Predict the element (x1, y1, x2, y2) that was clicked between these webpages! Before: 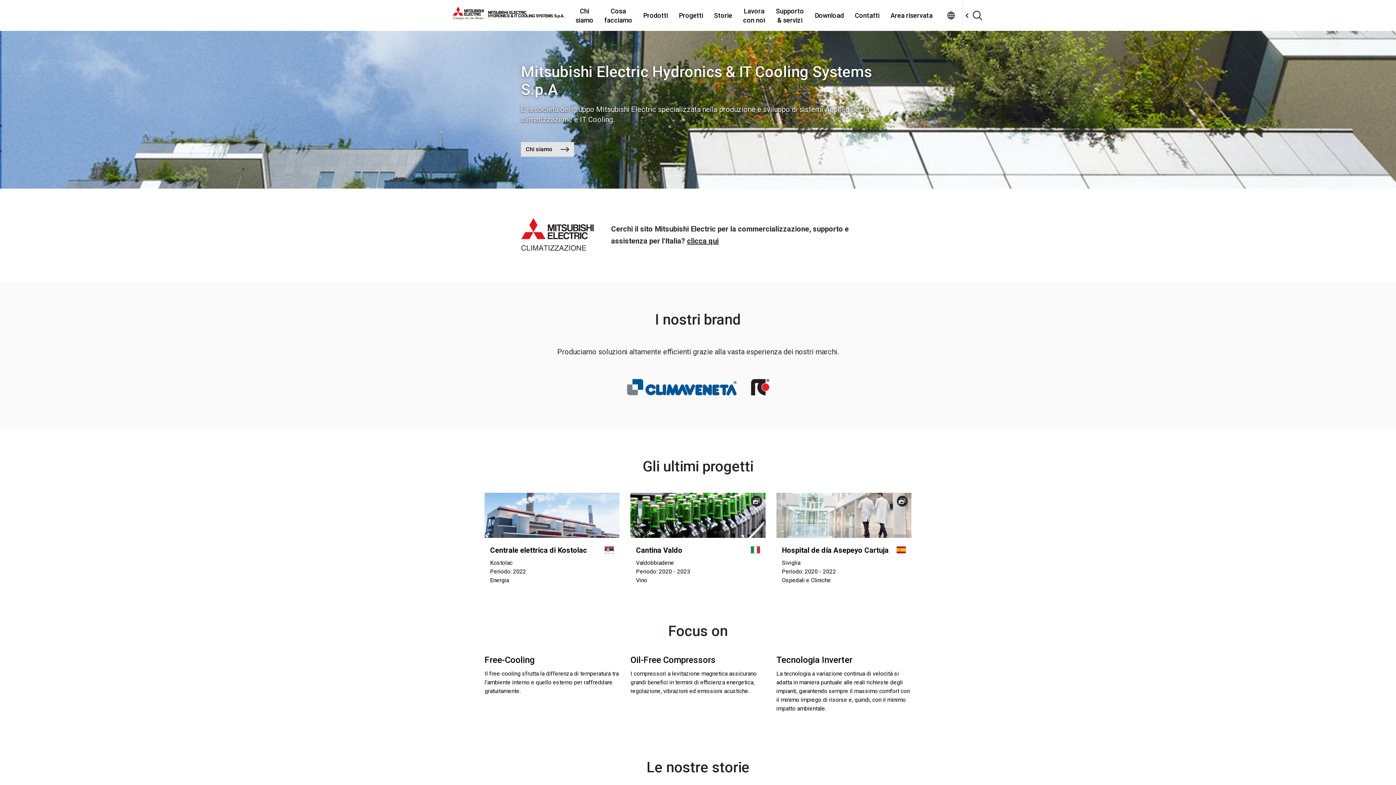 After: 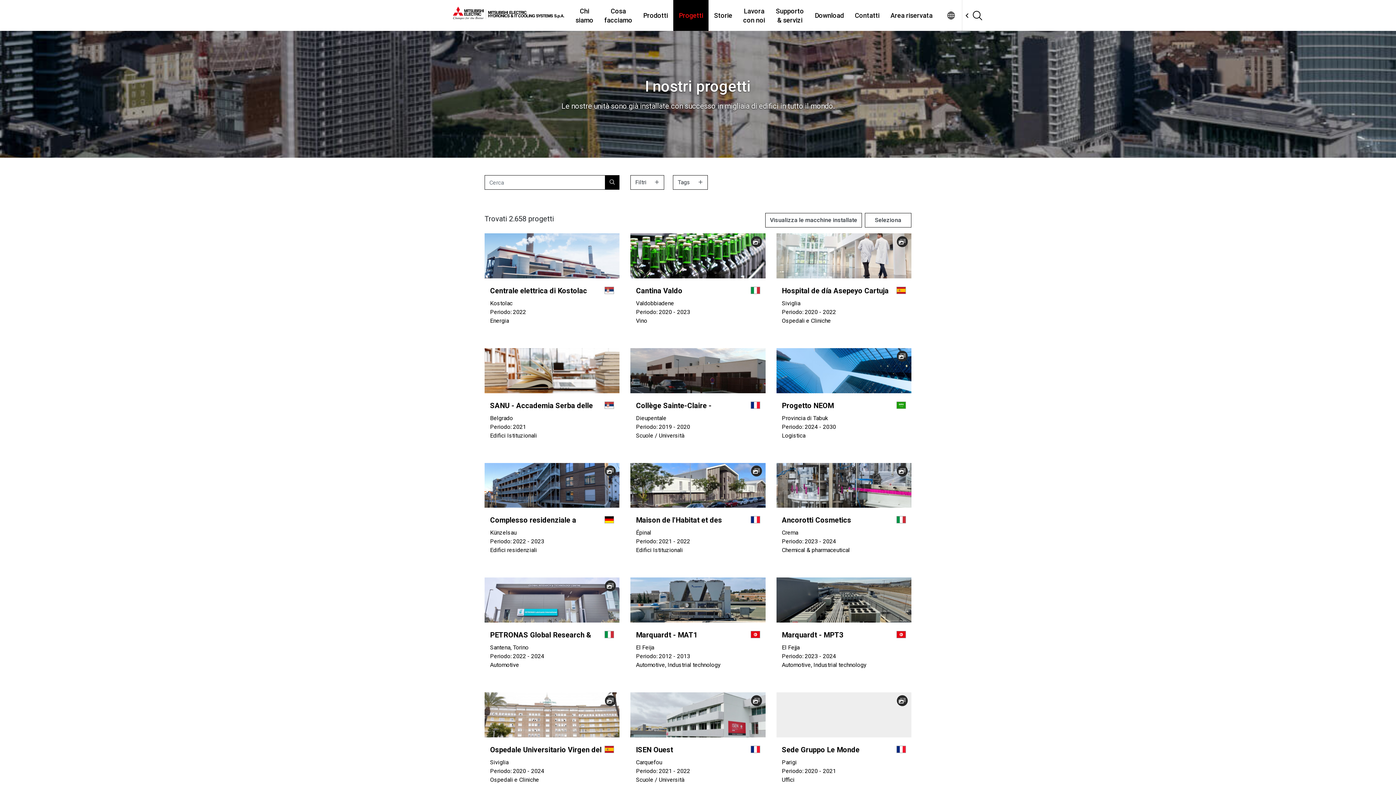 Action: bbox: (673, 0, 708, 30) label: Progetti